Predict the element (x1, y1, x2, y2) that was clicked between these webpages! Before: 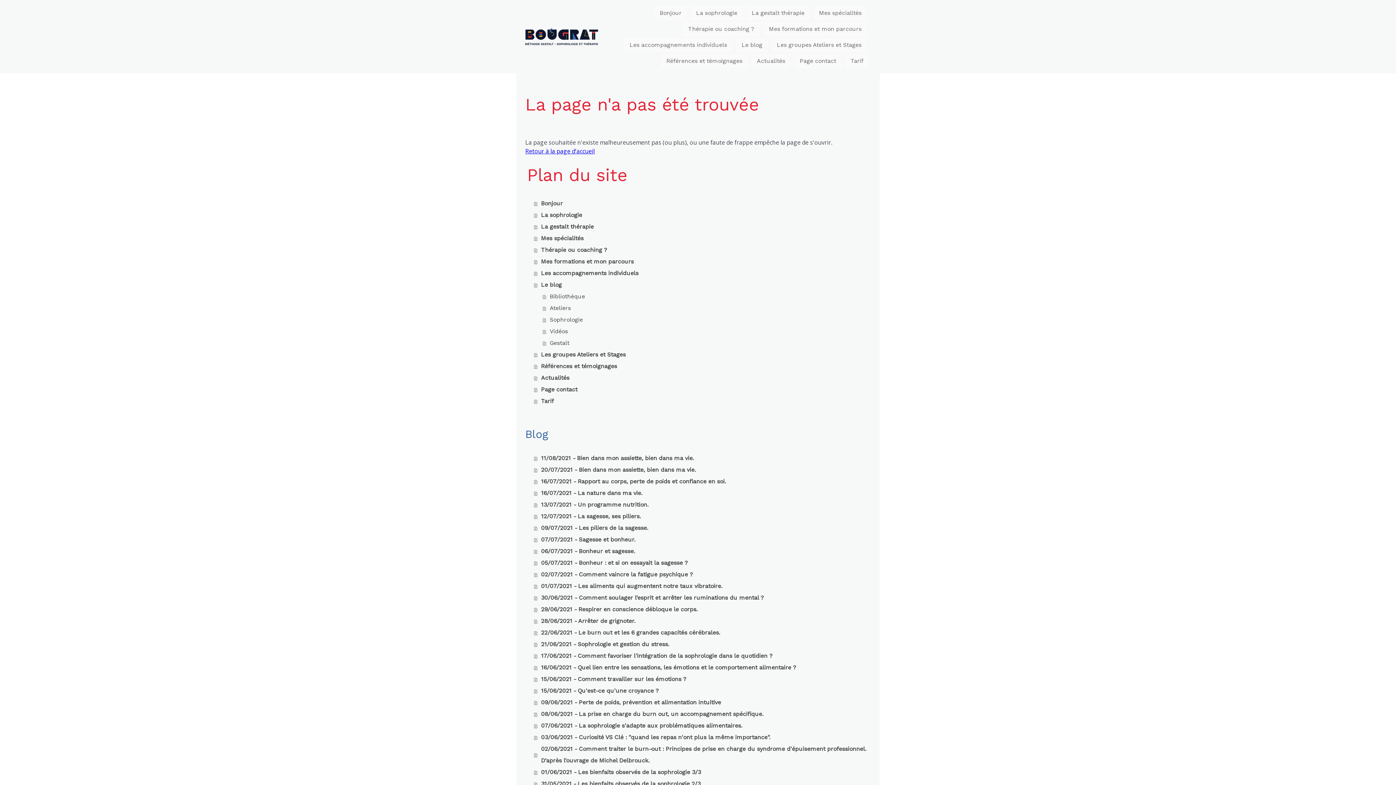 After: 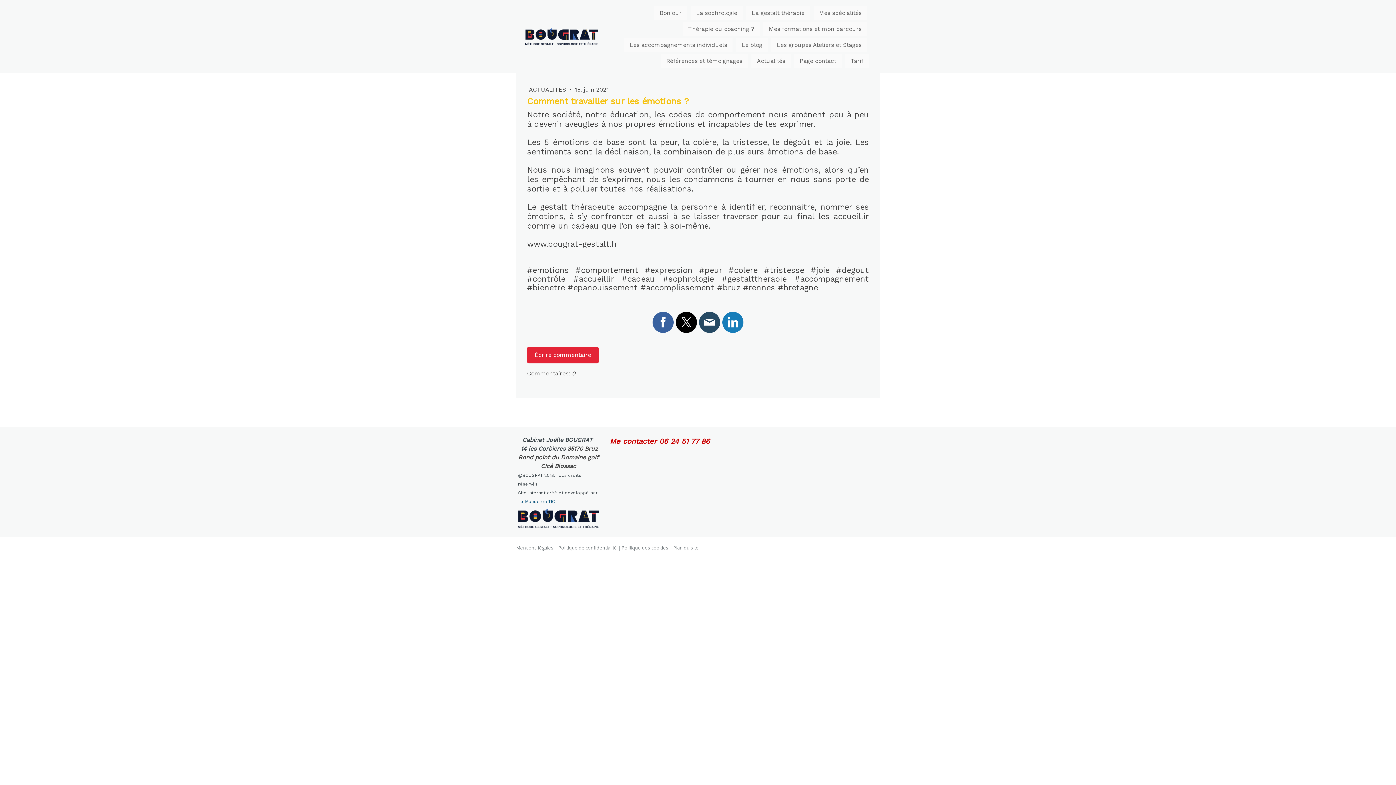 Action: label: 15/06/2021 - Comment travailler sur les émotions ? bbox: (534, 673, 870, 685)